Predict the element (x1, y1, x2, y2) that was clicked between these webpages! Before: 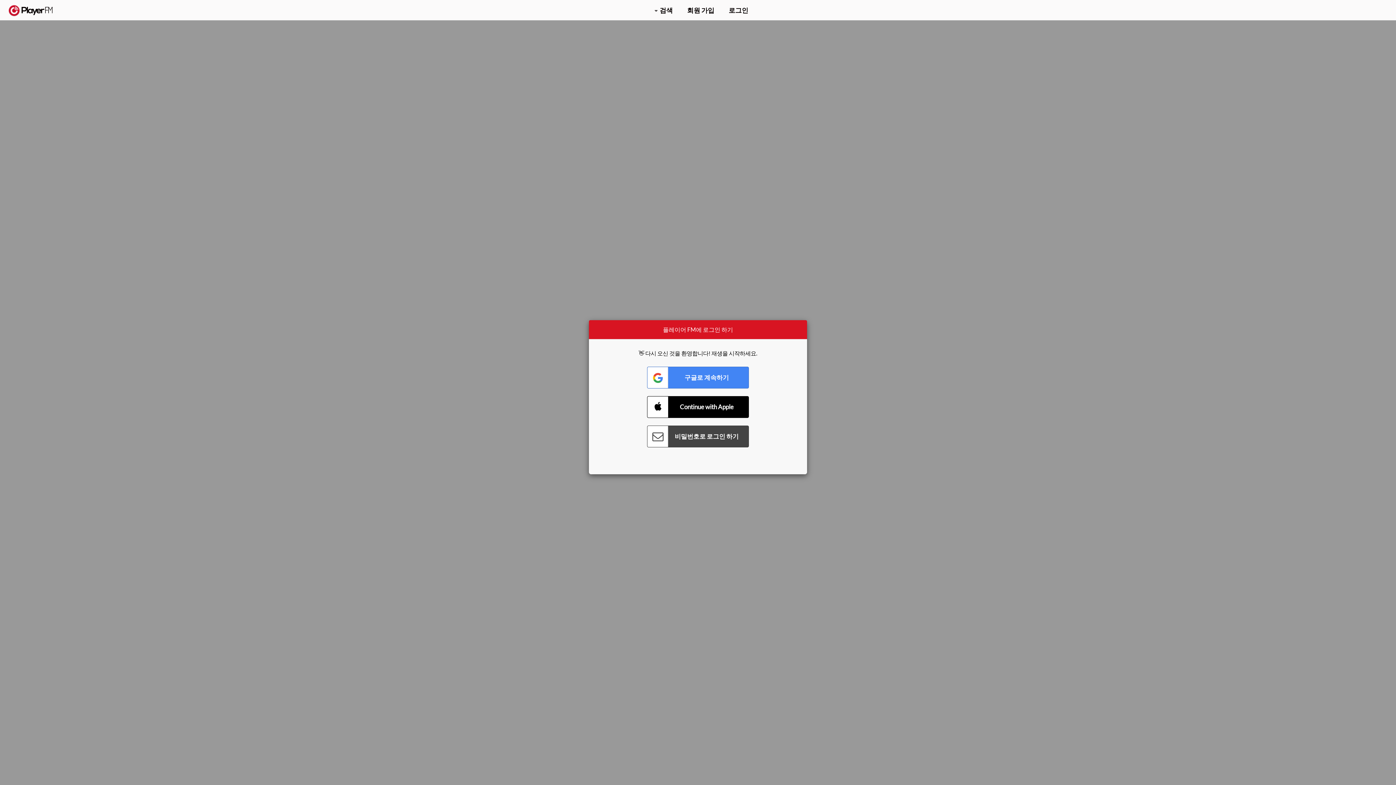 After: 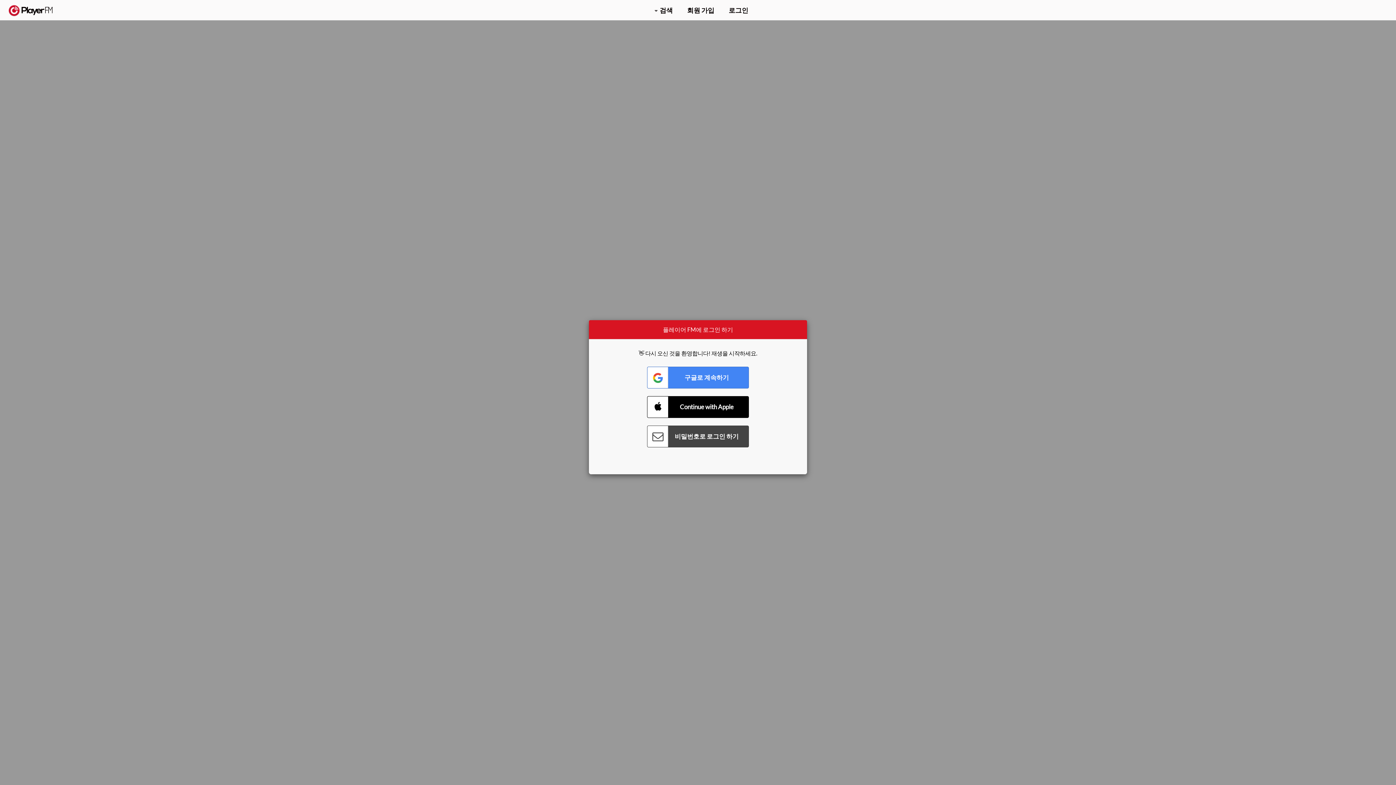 Action: bbox: (1312, 2, 1349, 14) label: 업그레이드